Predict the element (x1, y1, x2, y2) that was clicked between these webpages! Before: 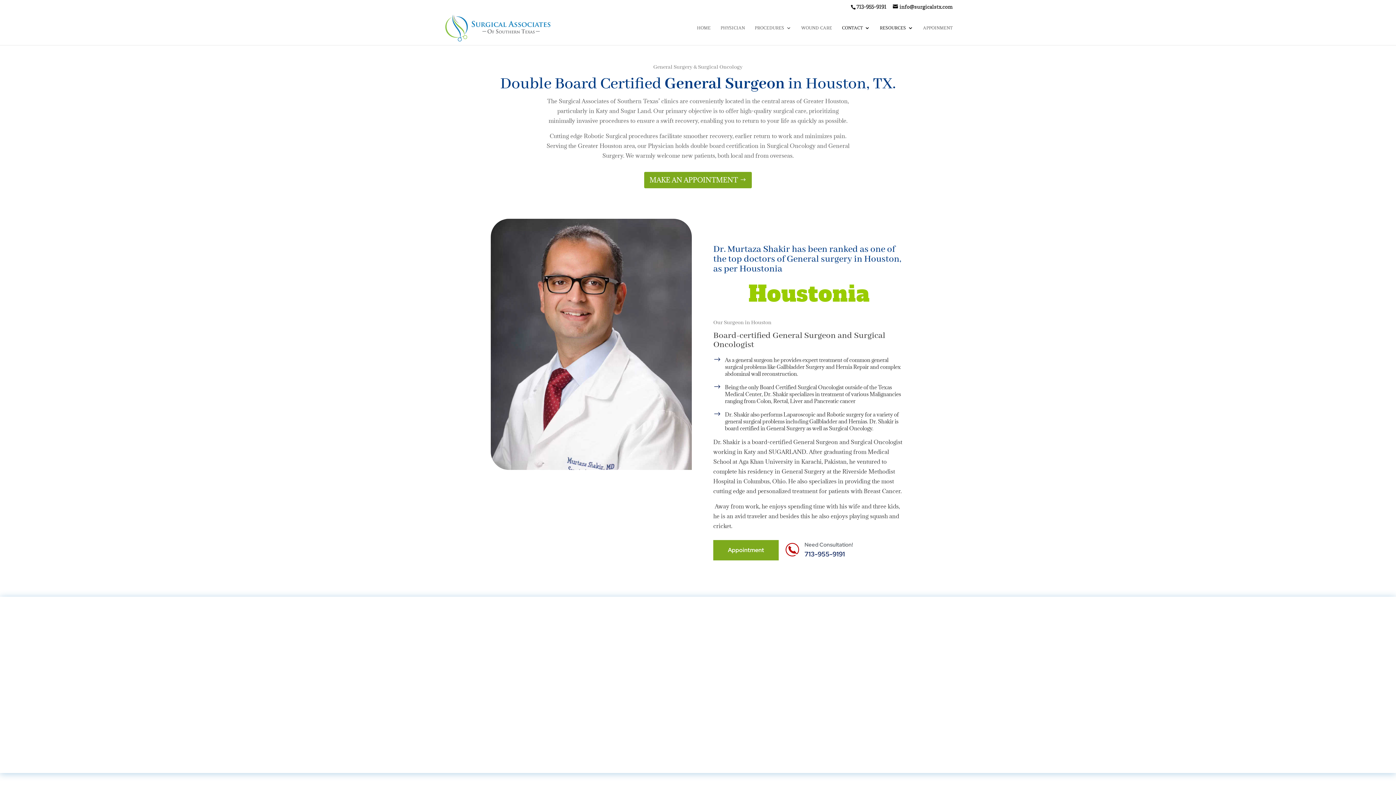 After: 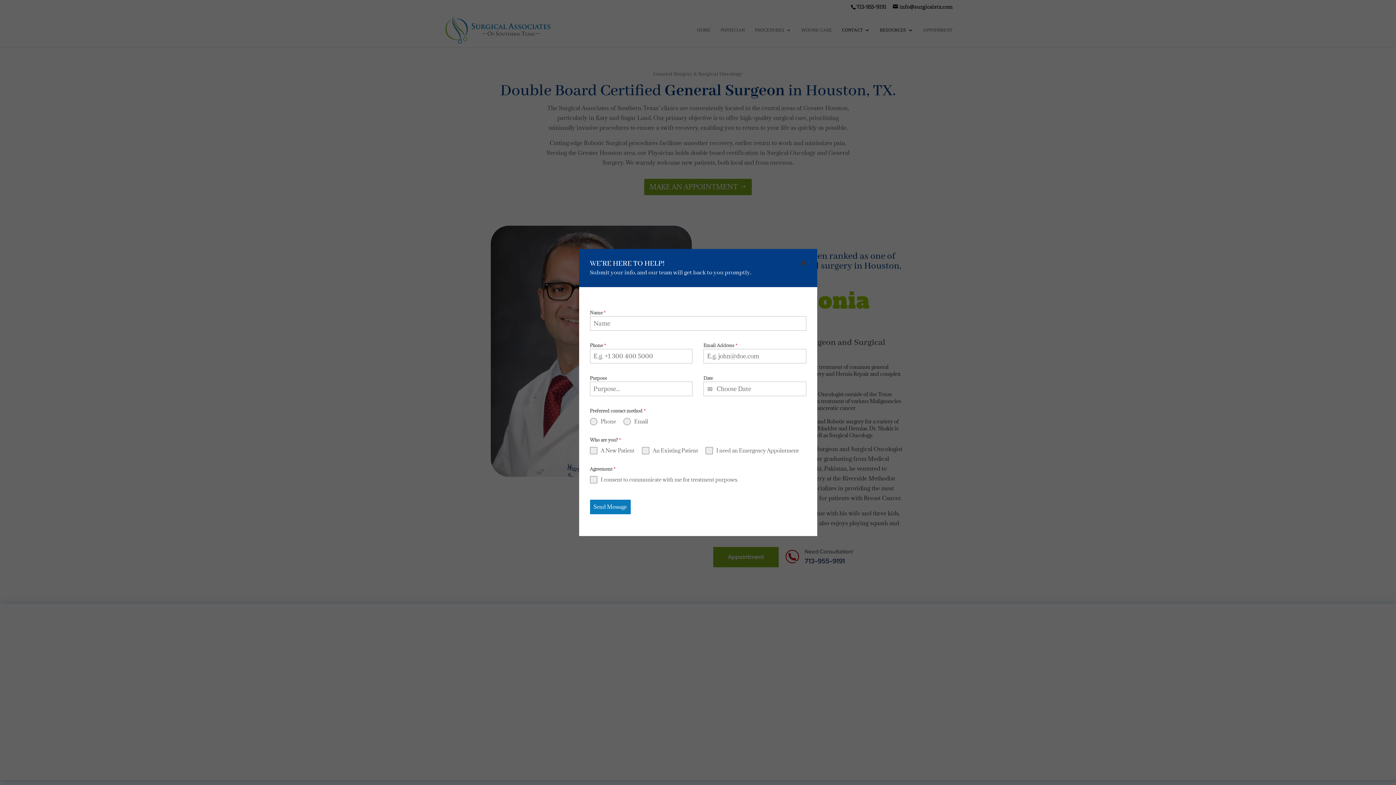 Action: bbox: (893, 3, 952, 10) label: info@surgicalstx.com